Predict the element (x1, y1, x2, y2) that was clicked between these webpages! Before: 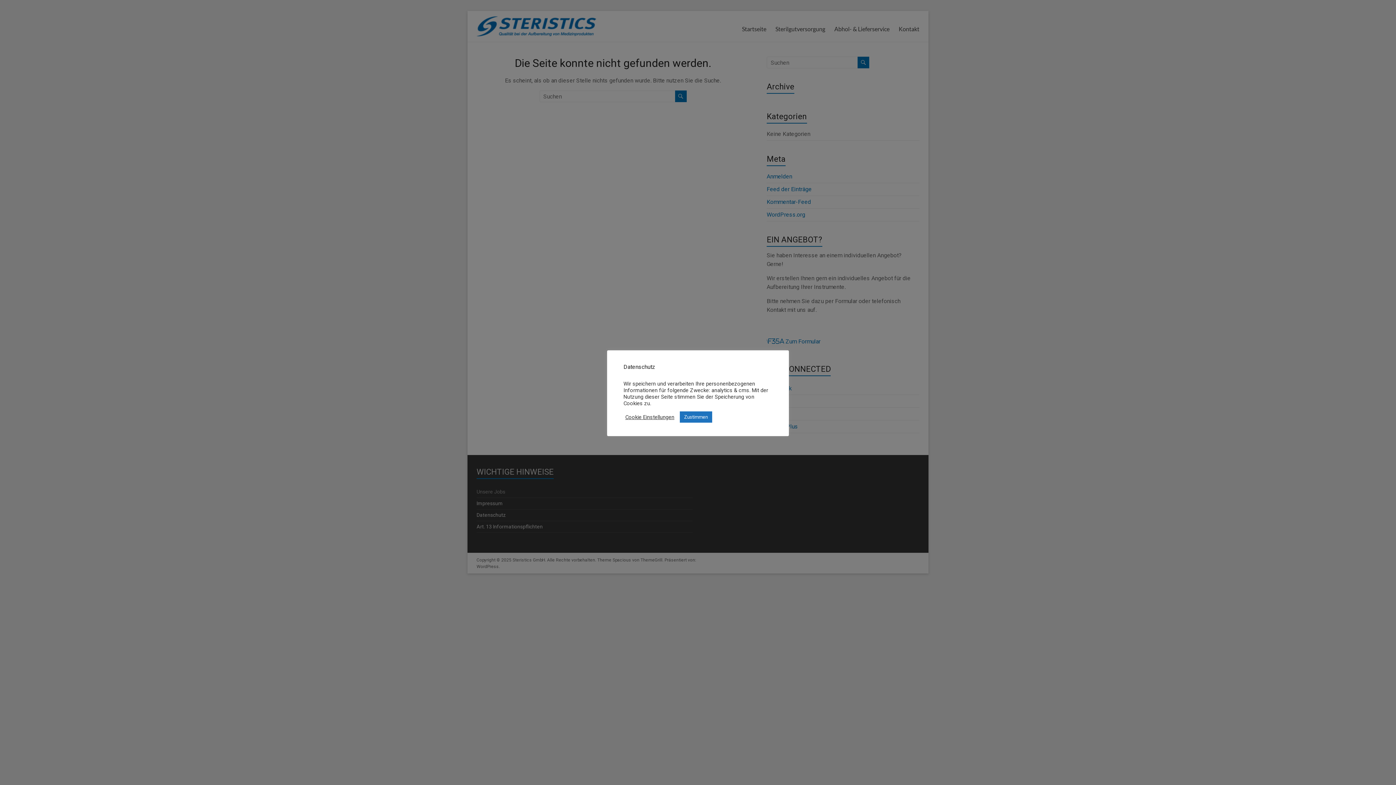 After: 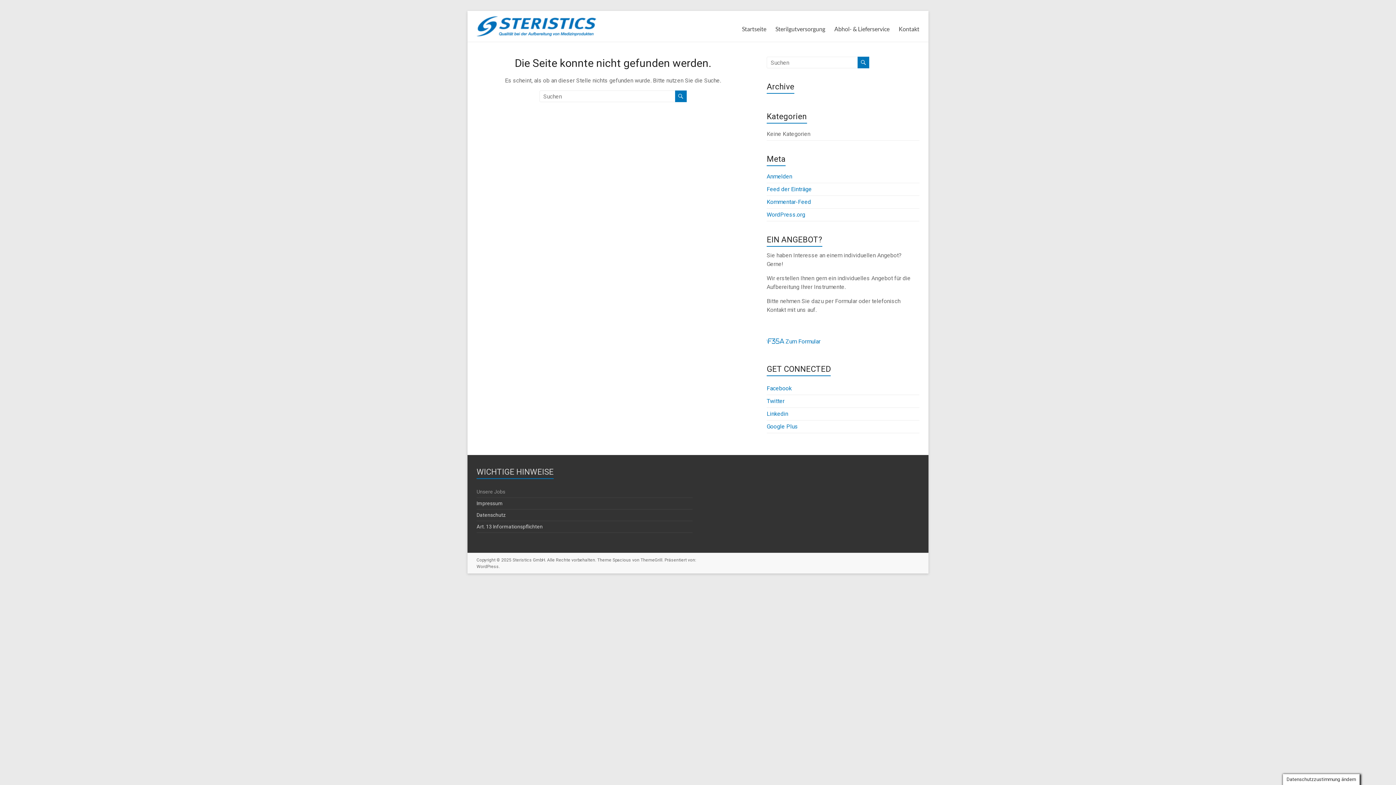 Action: label: Zustimmen bbox: (680, 411, 712, 422)